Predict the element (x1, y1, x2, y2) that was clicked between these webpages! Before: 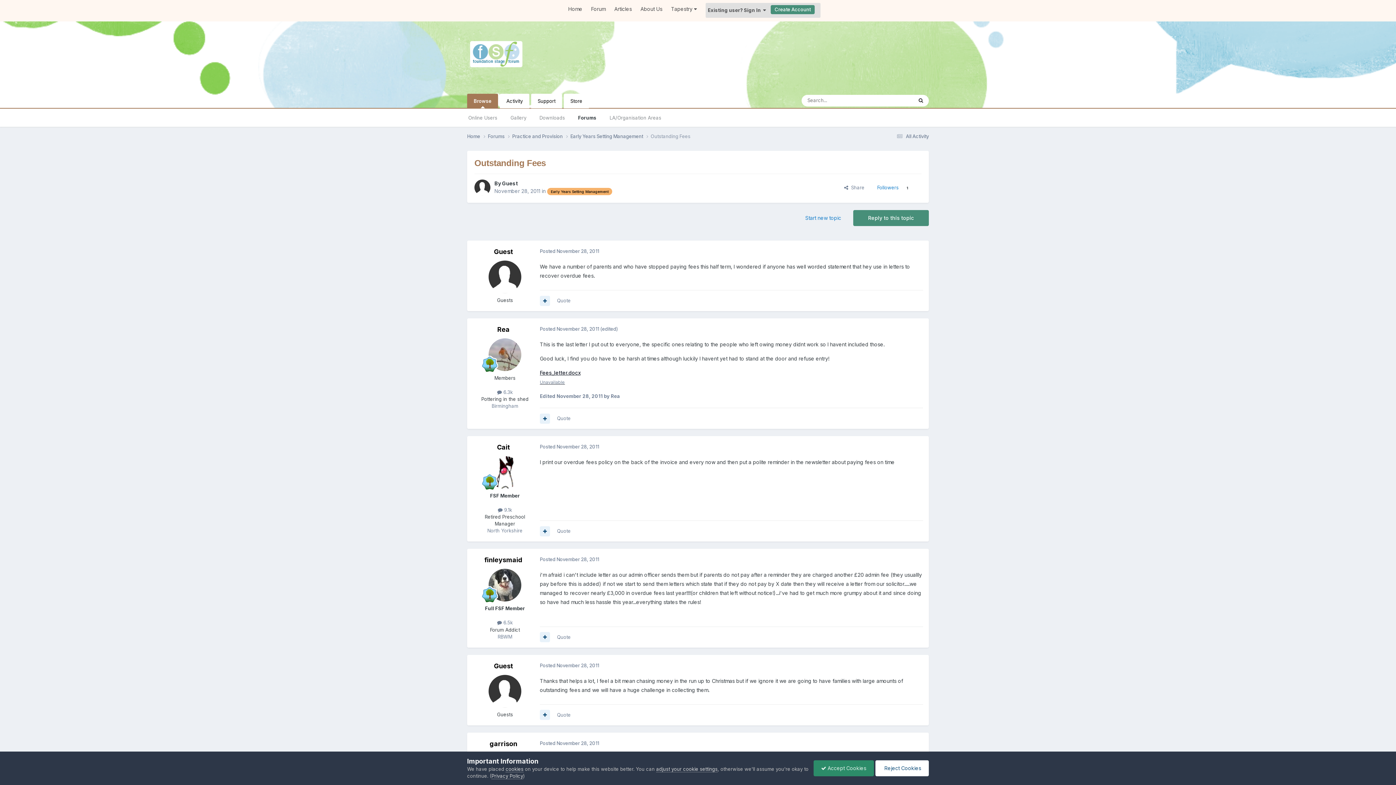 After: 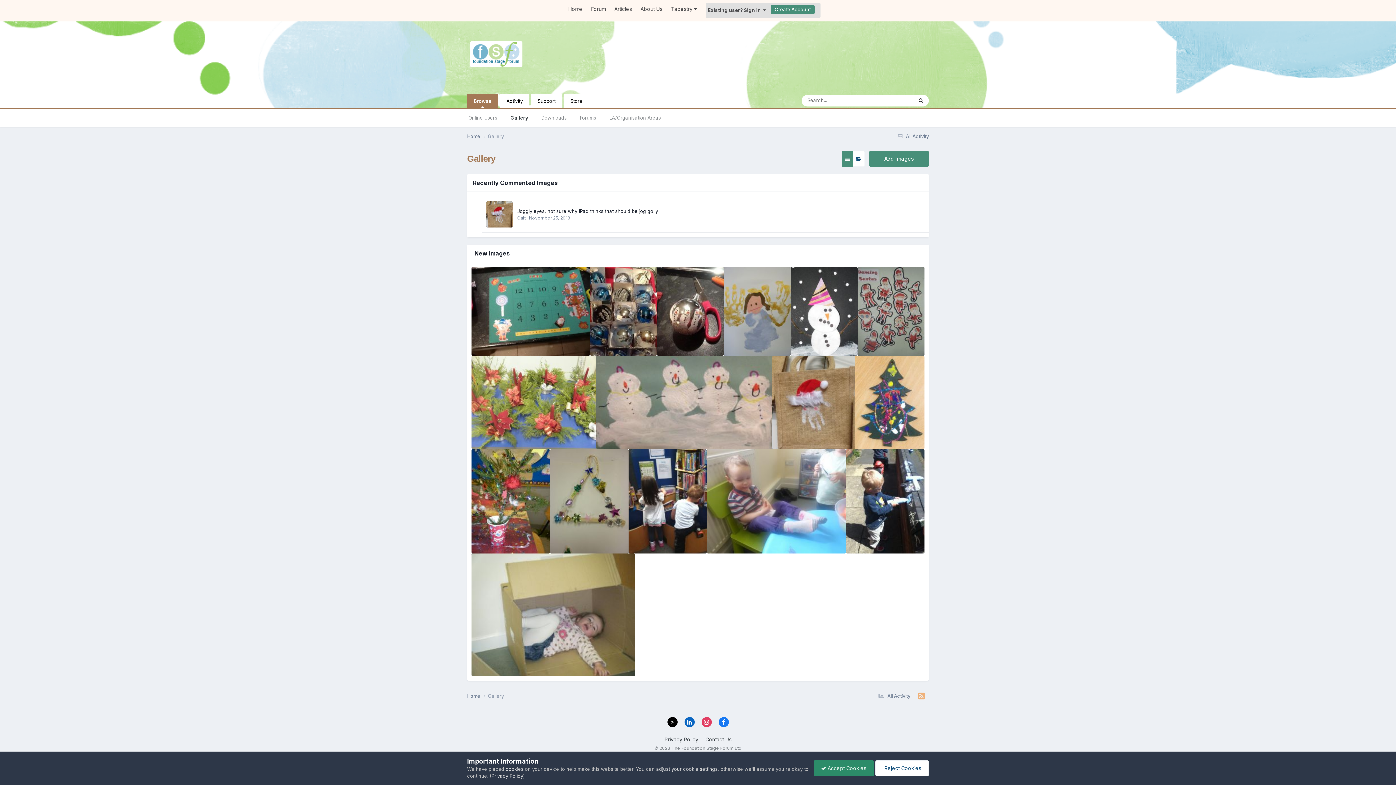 Action: label: Gallery bbox: (504, 108, 533, 126)